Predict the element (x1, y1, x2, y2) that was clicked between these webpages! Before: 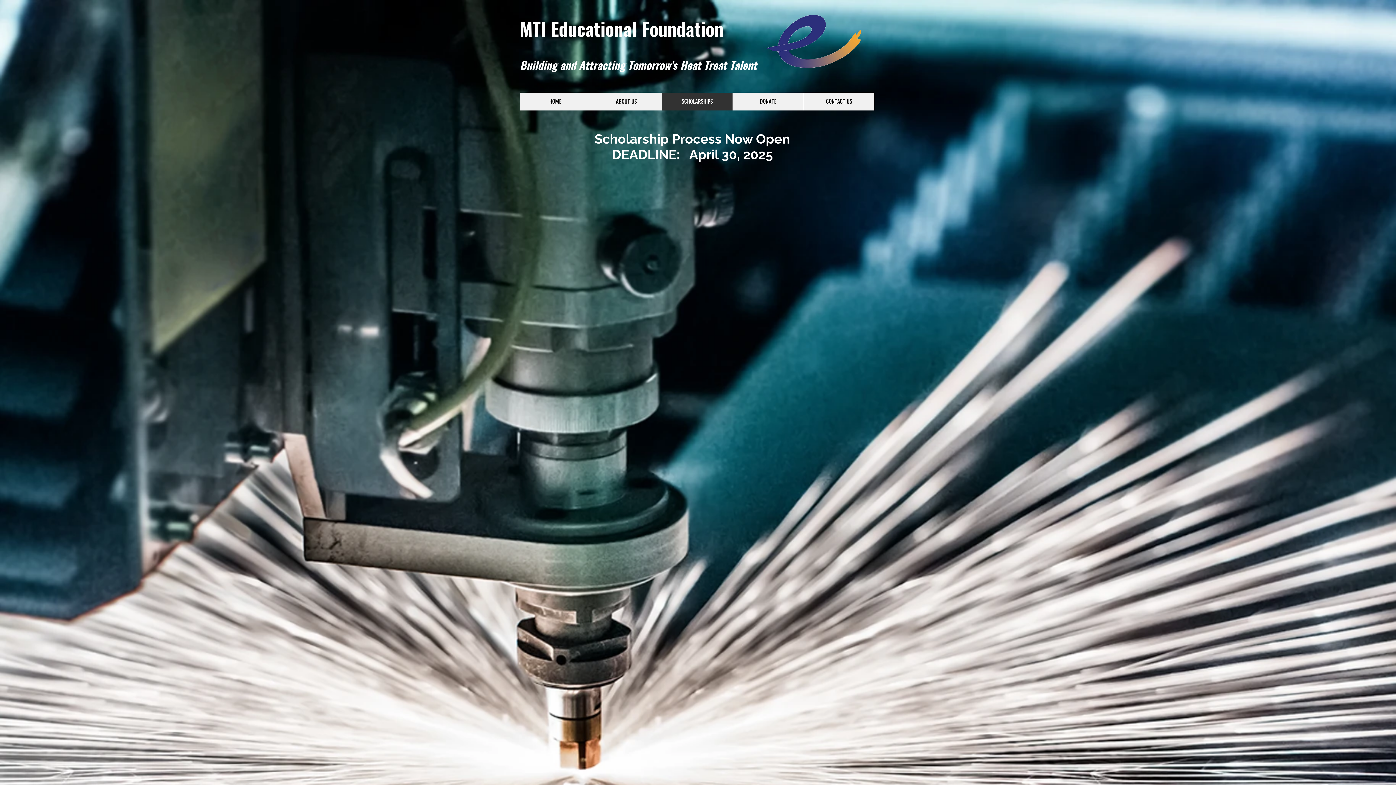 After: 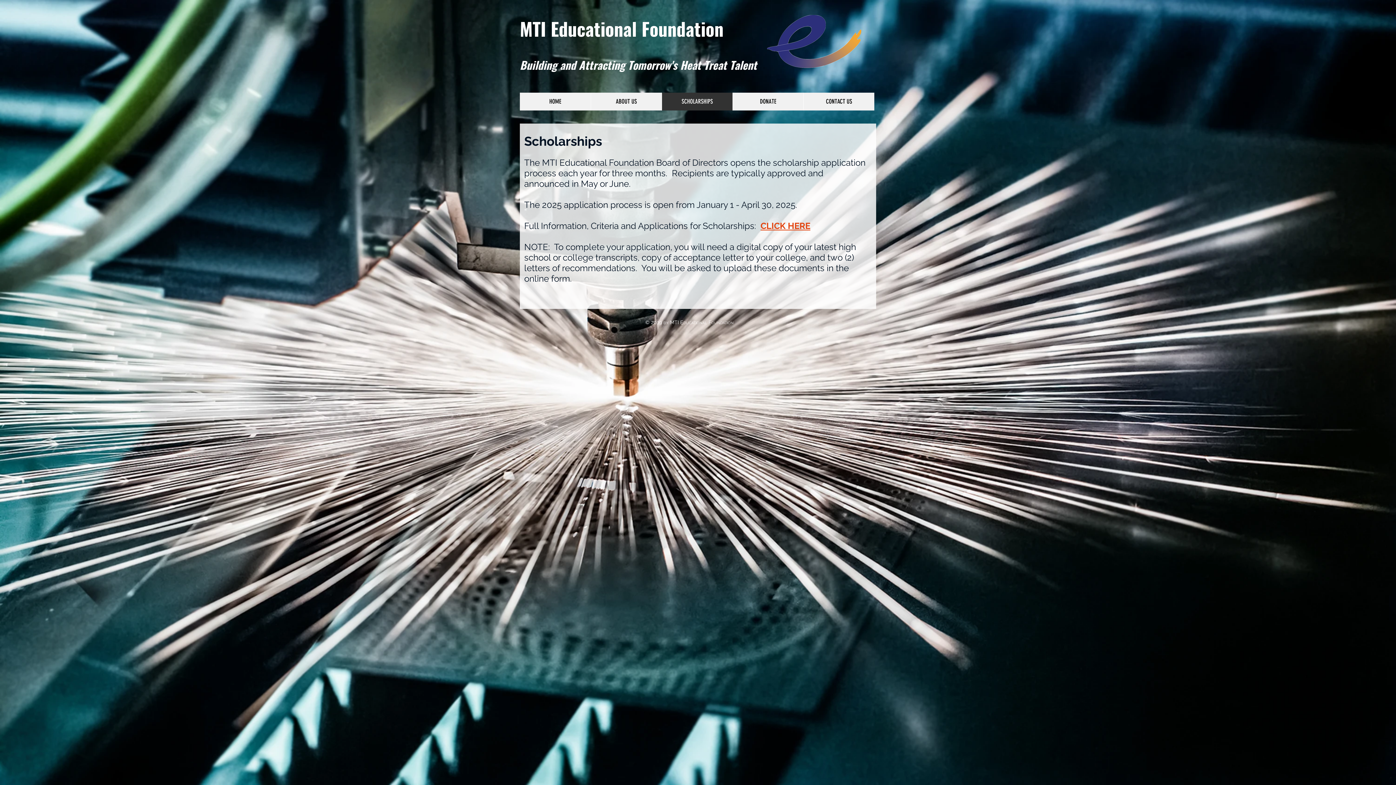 Action: label: SCHOLARSHIPS bbox: (661, 92, 732, 110)